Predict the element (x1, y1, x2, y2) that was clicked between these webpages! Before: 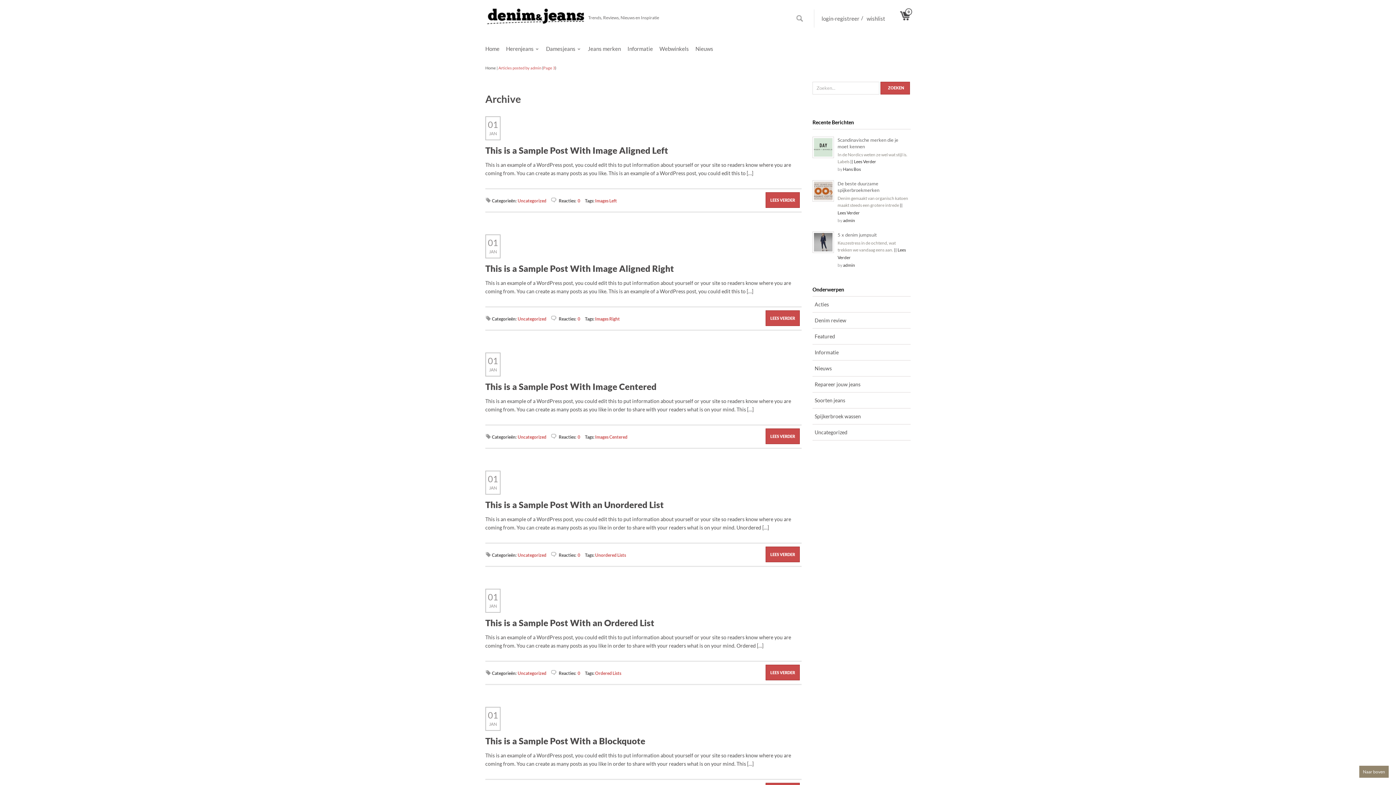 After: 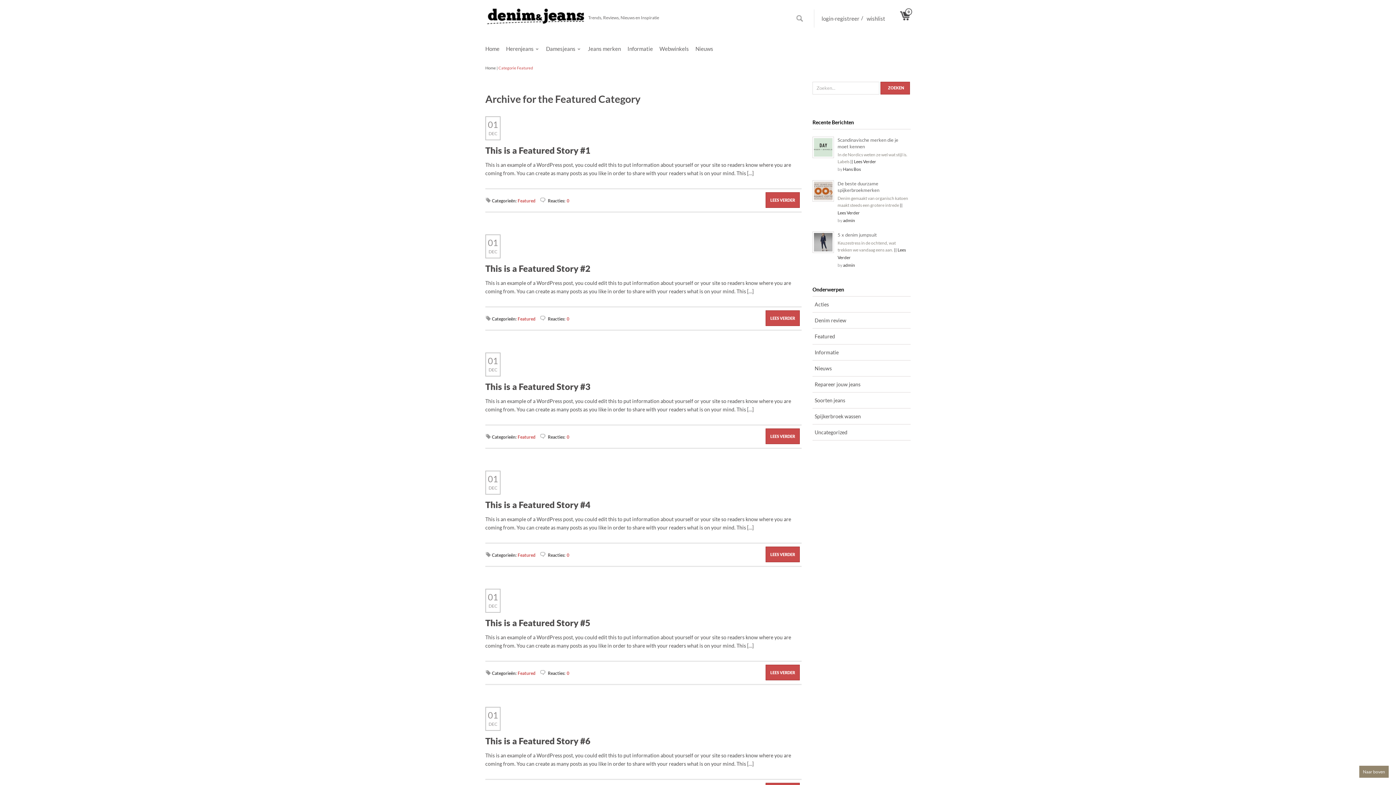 Action: label: Featured bbox: (812, 328, 910, 344)